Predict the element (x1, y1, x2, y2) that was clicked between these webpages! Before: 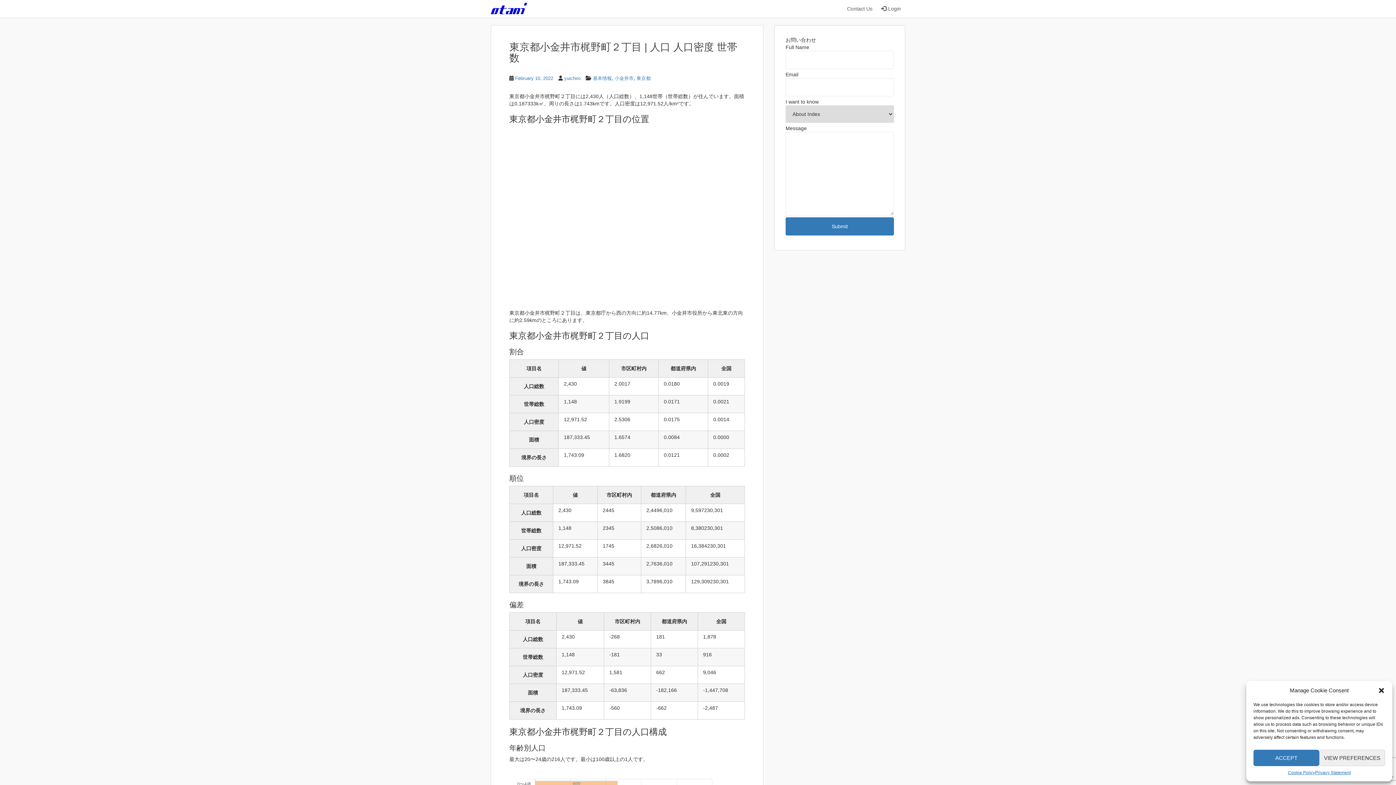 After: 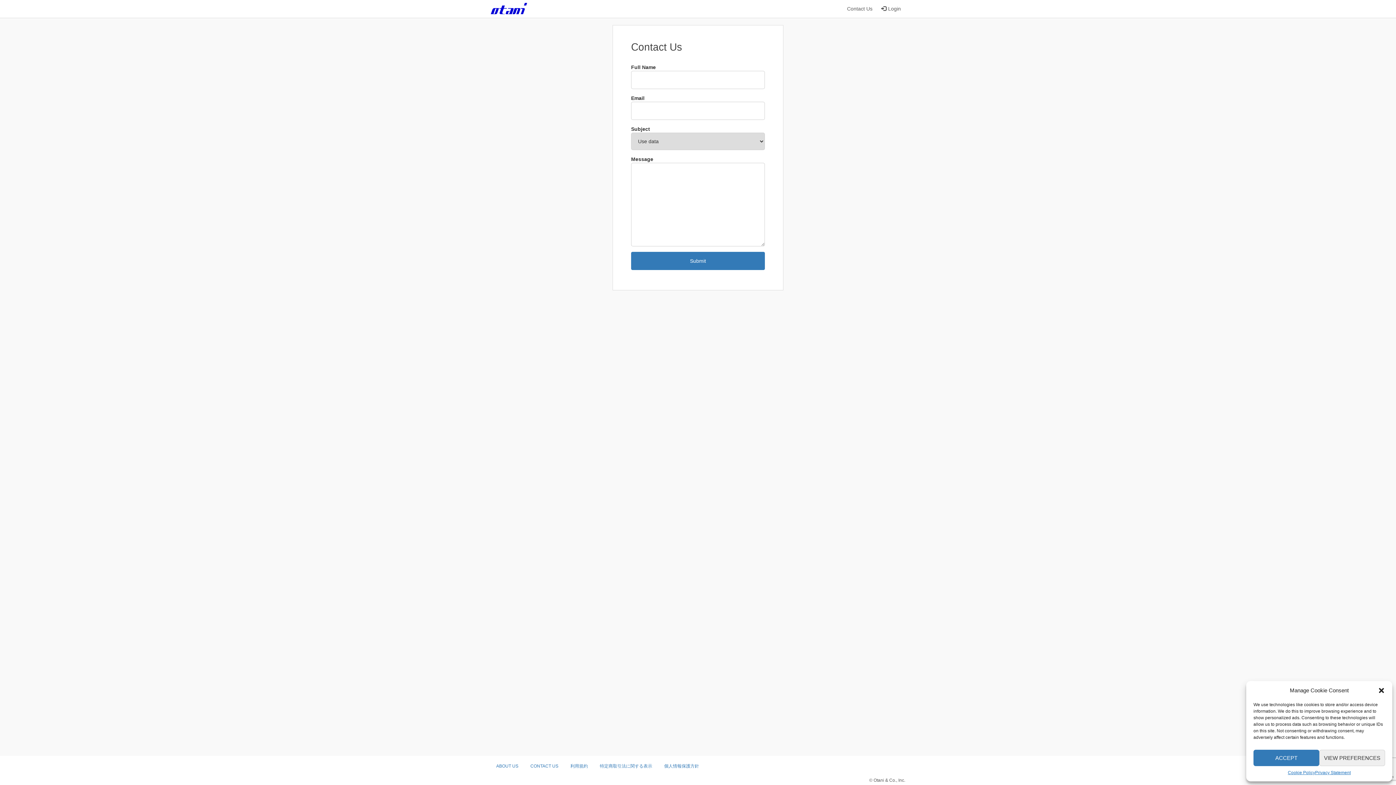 Action: label: Contact Us bbox: (842, 2, 877, 15)